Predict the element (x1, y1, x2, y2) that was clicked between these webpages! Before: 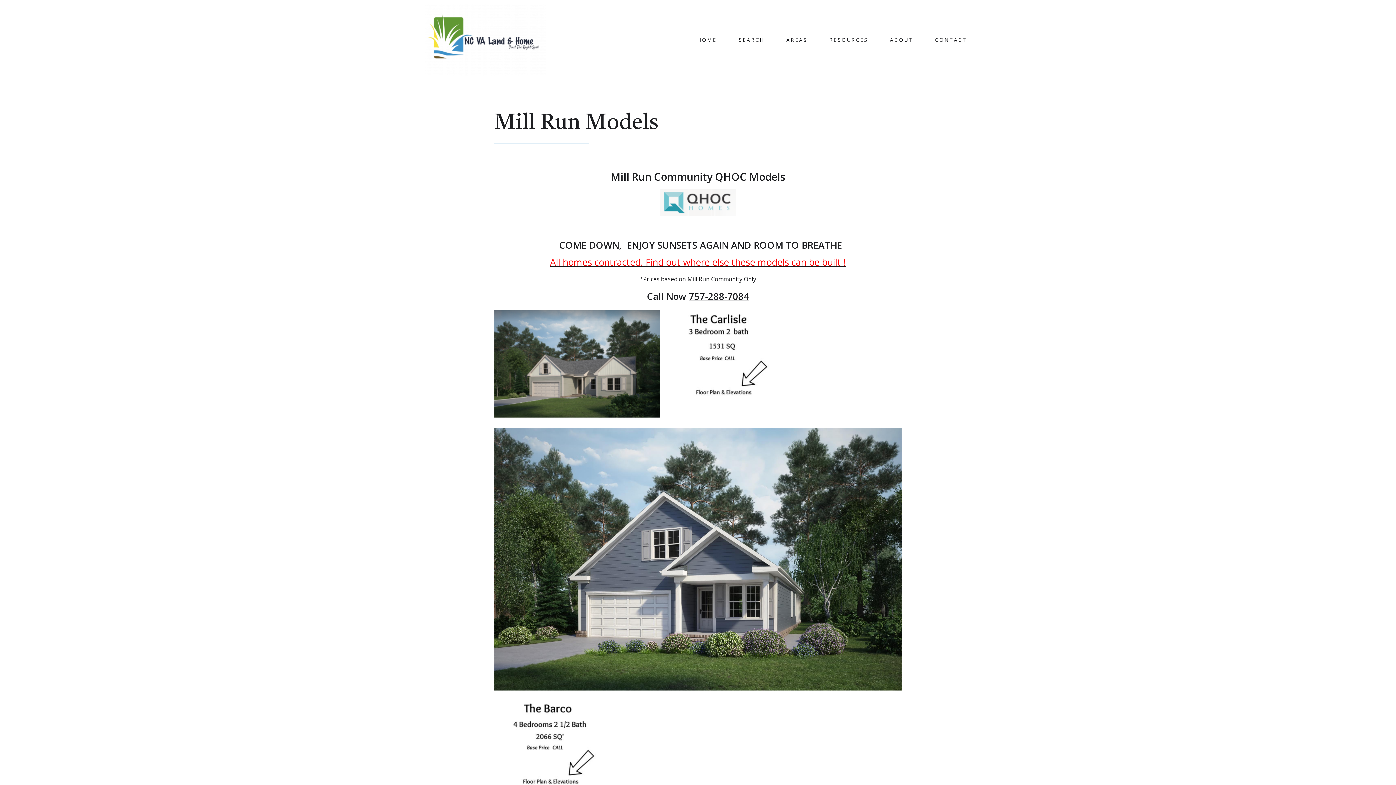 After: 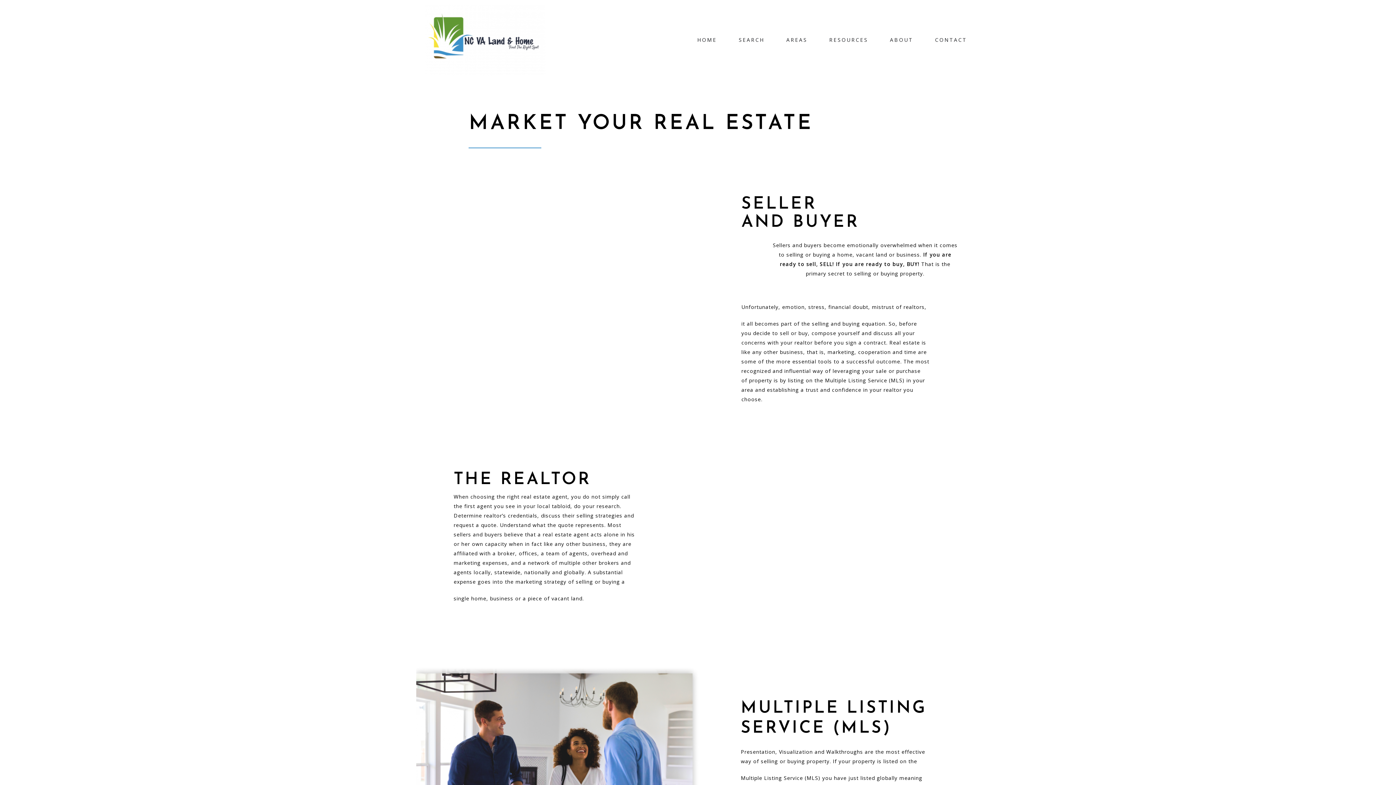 Action: bbox: (829, 30, 868, 49) label: RESOURCES